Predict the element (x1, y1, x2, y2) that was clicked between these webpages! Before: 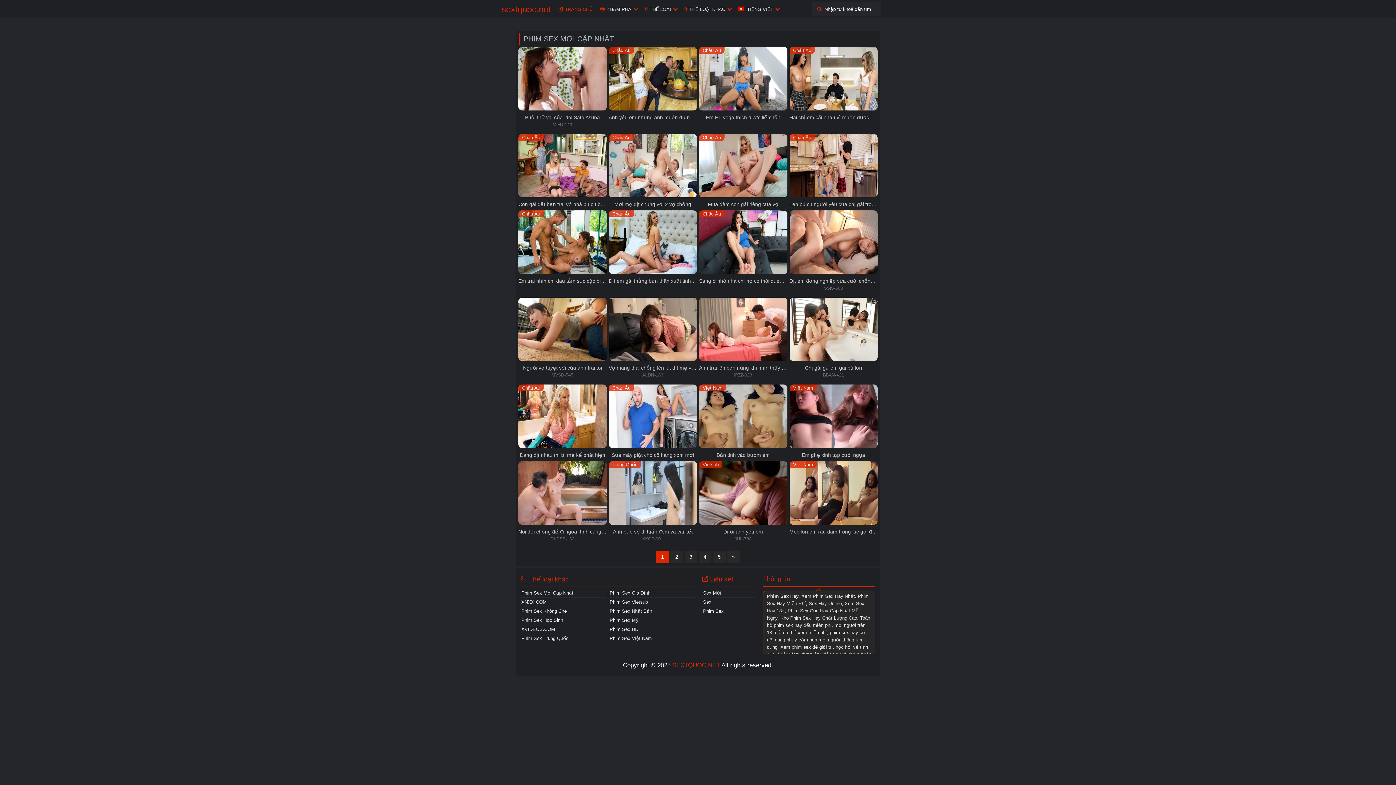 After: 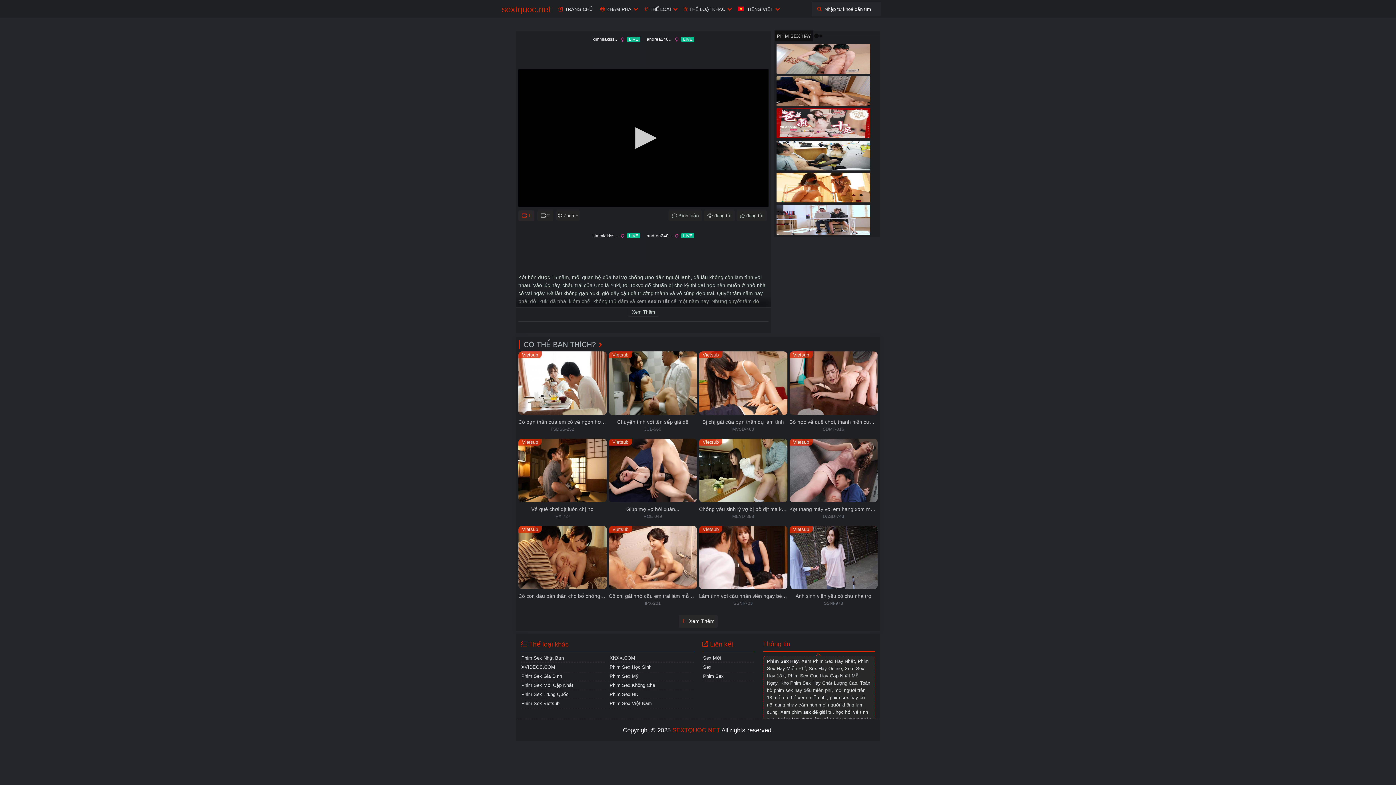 Action: bbox: (699, 461, 787, 542) label: Vietsub
Dì ơi anh yêu em
JUL-788